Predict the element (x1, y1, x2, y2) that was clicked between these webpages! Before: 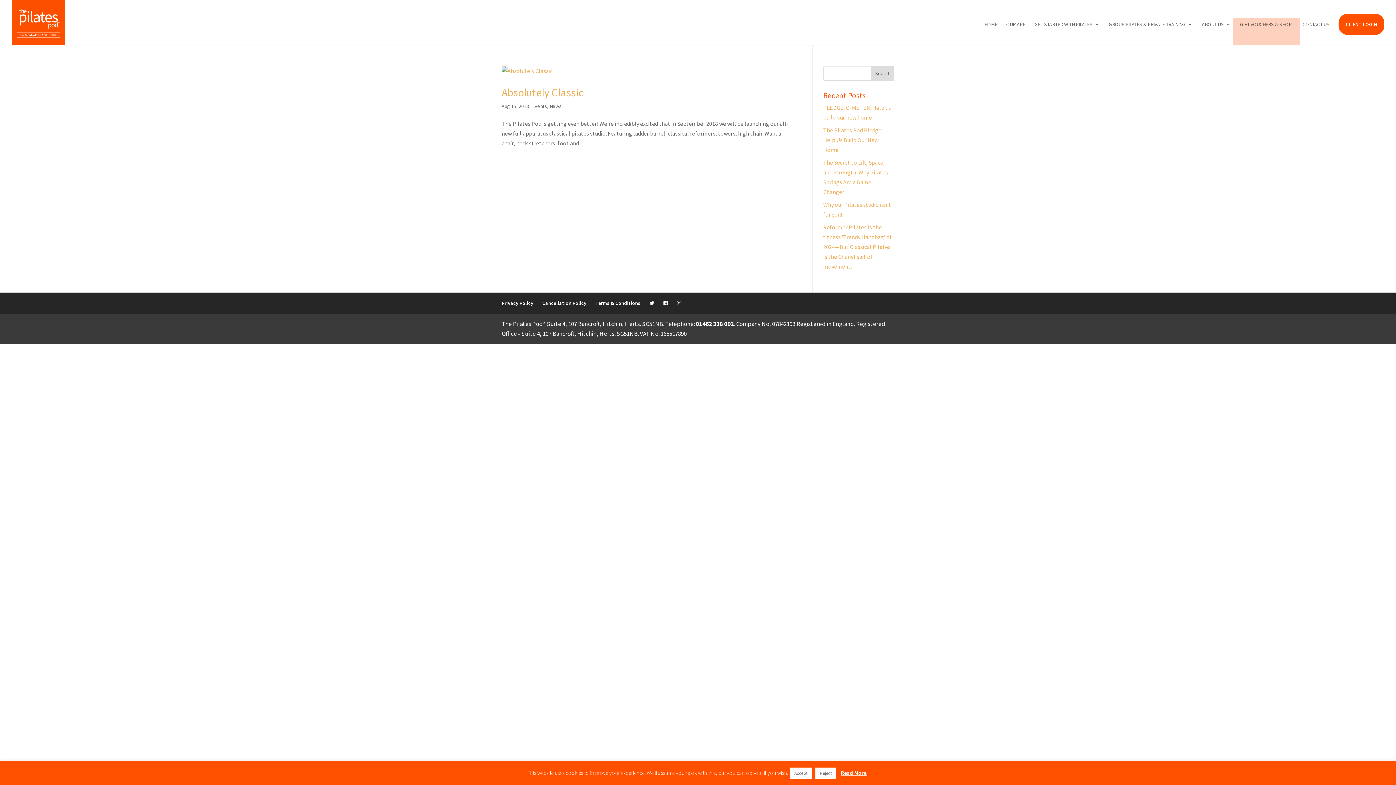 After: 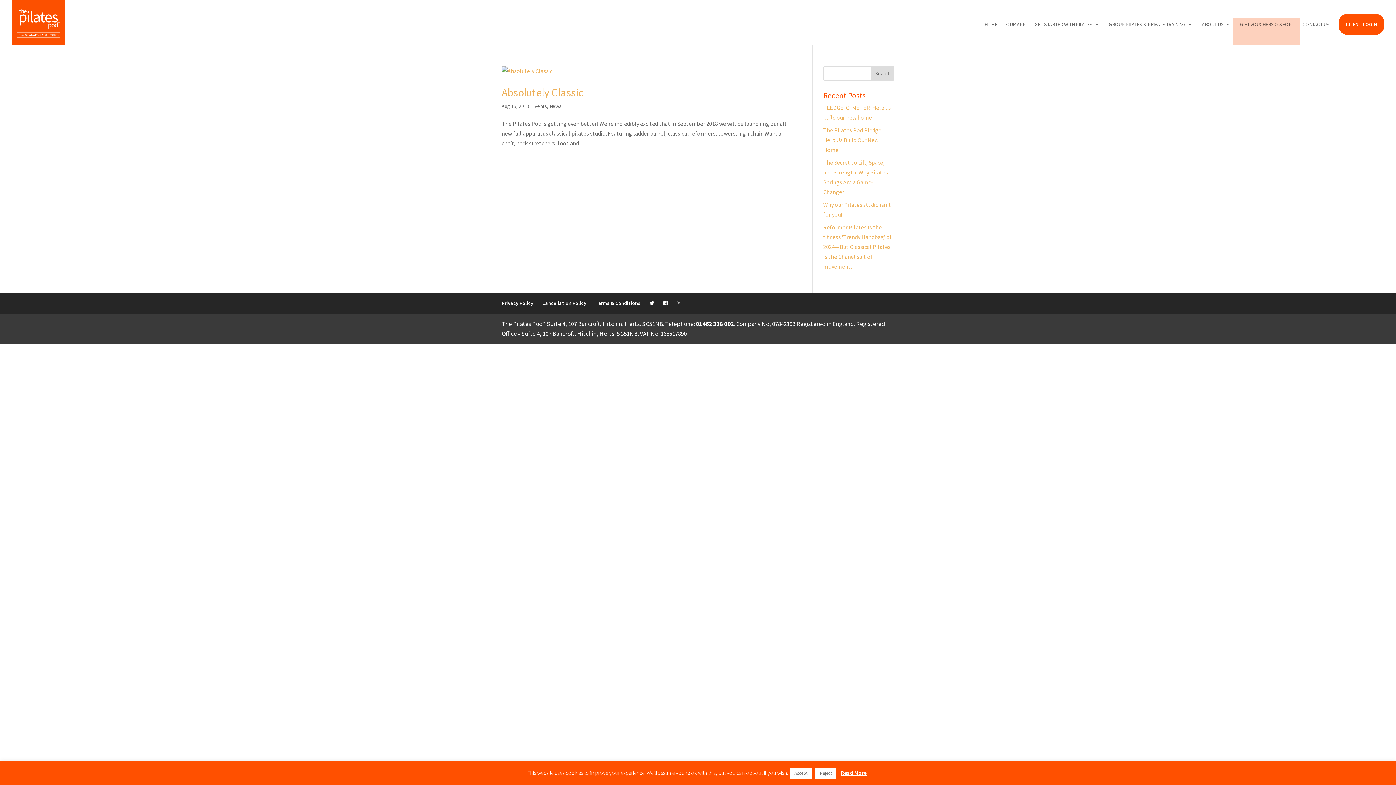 Action: bbox: (677, 300, 681, 306)